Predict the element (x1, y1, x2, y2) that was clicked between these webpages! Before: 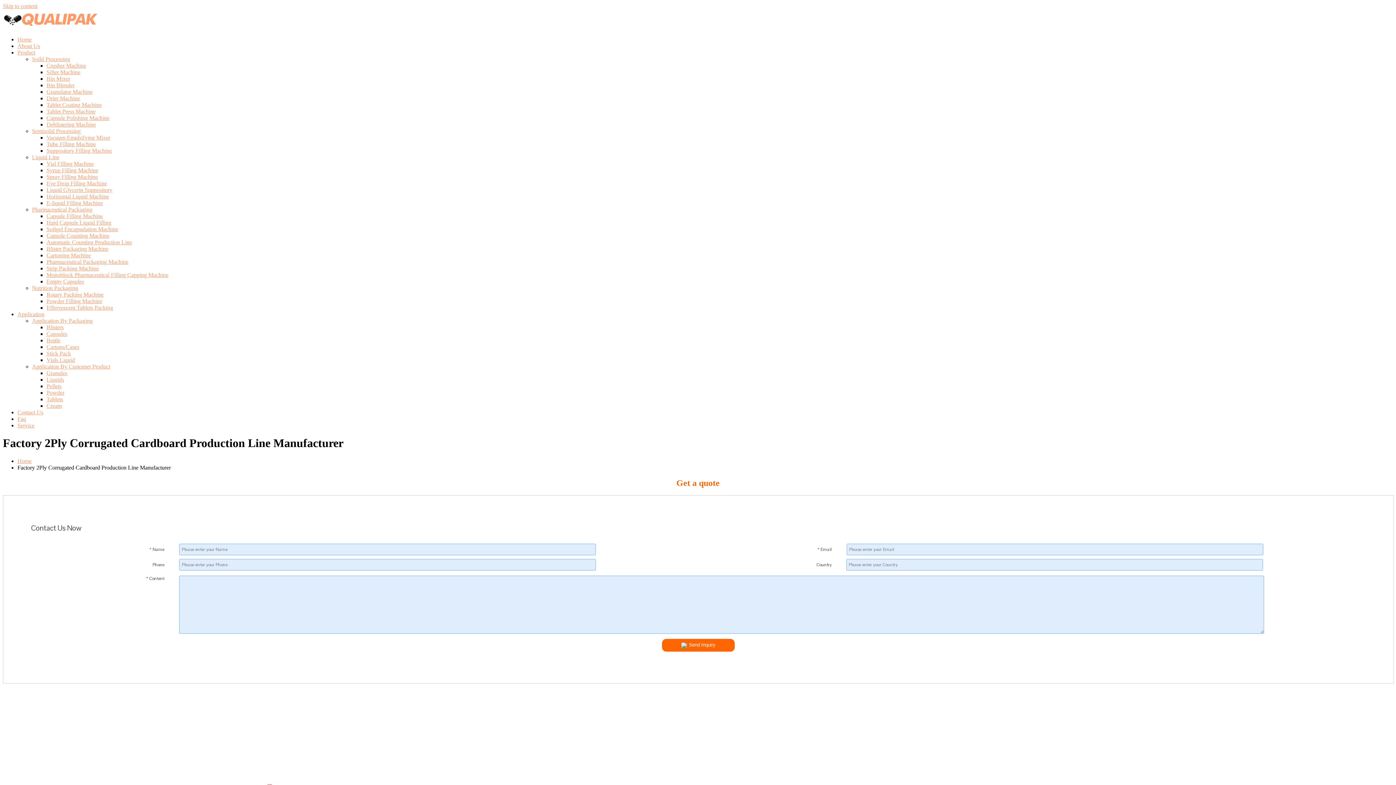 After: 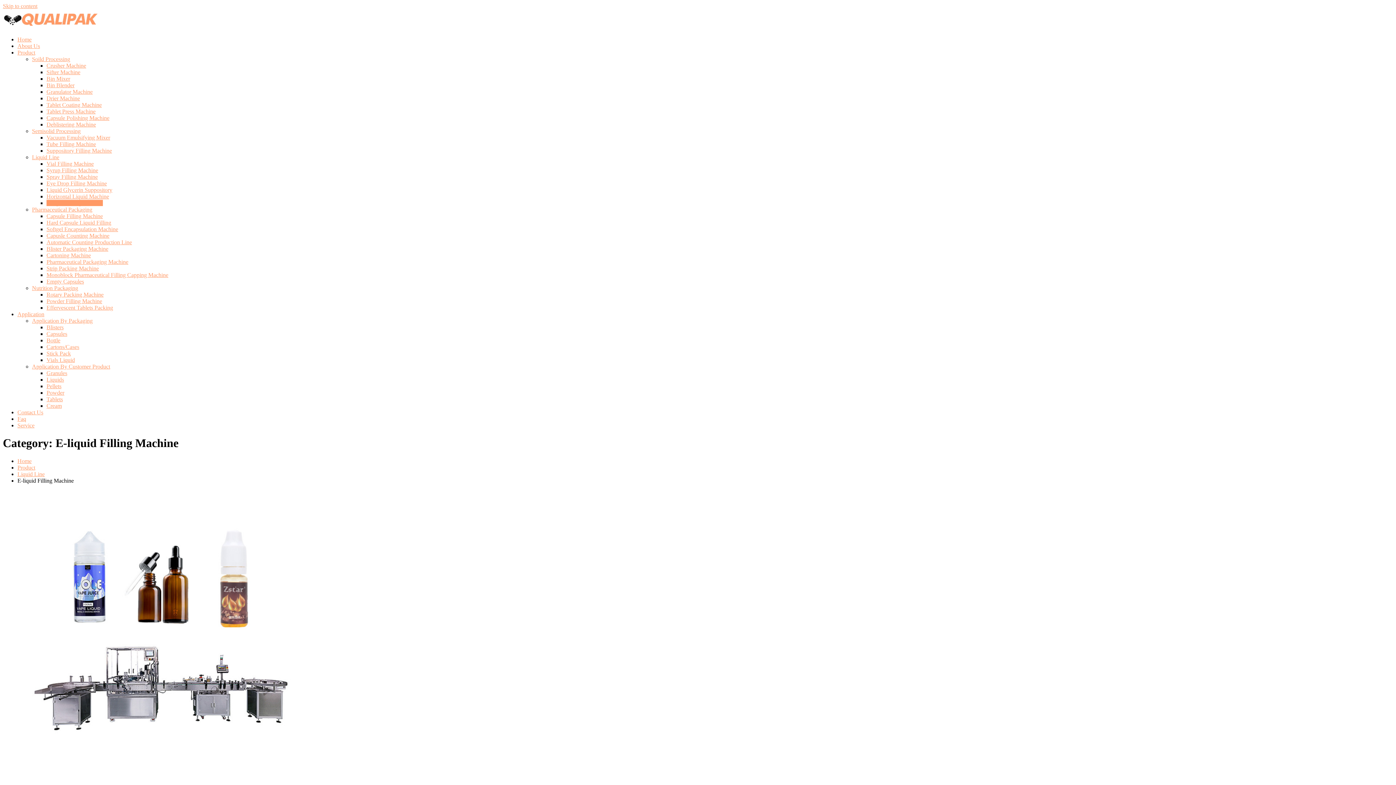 Action: label: E-liquid Filling Machine bbox: (46, 200, 102, 206)